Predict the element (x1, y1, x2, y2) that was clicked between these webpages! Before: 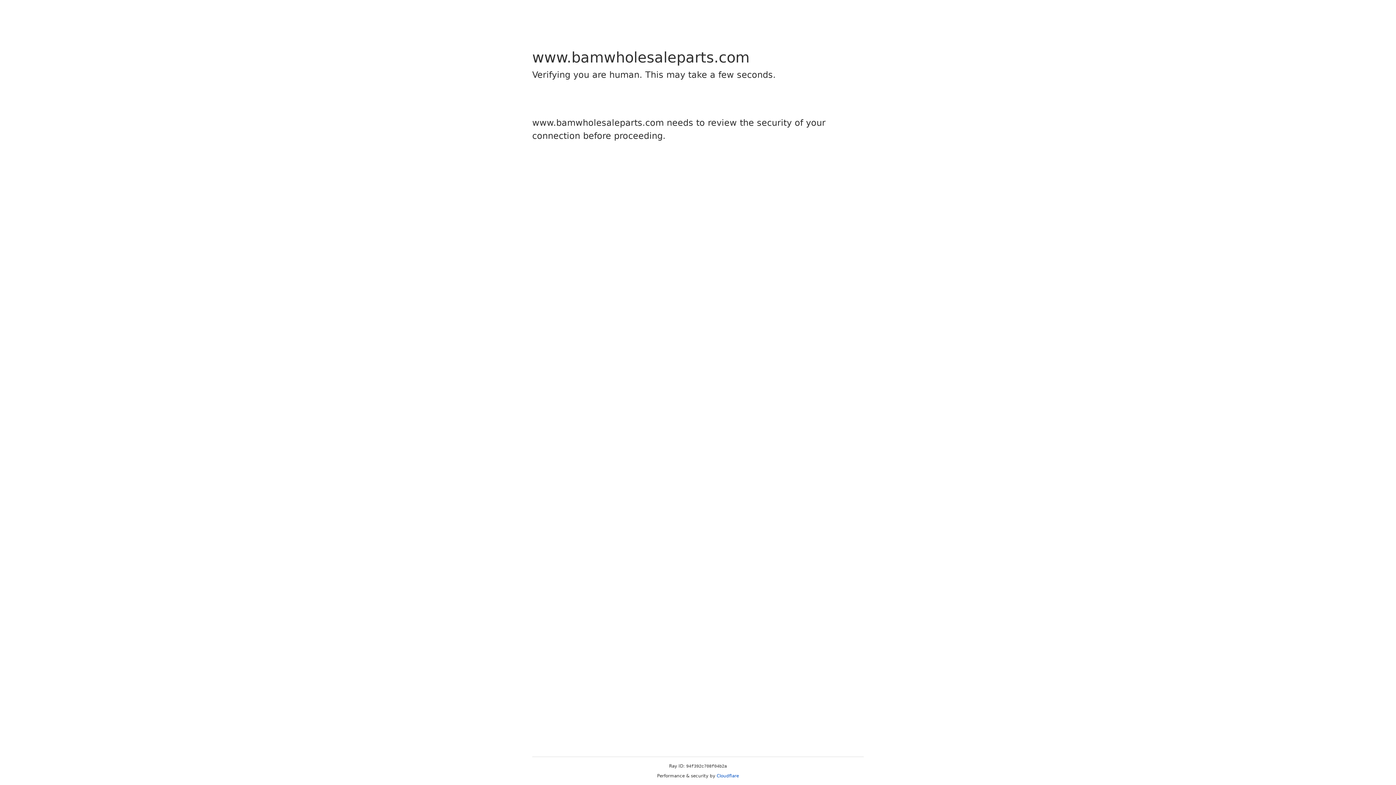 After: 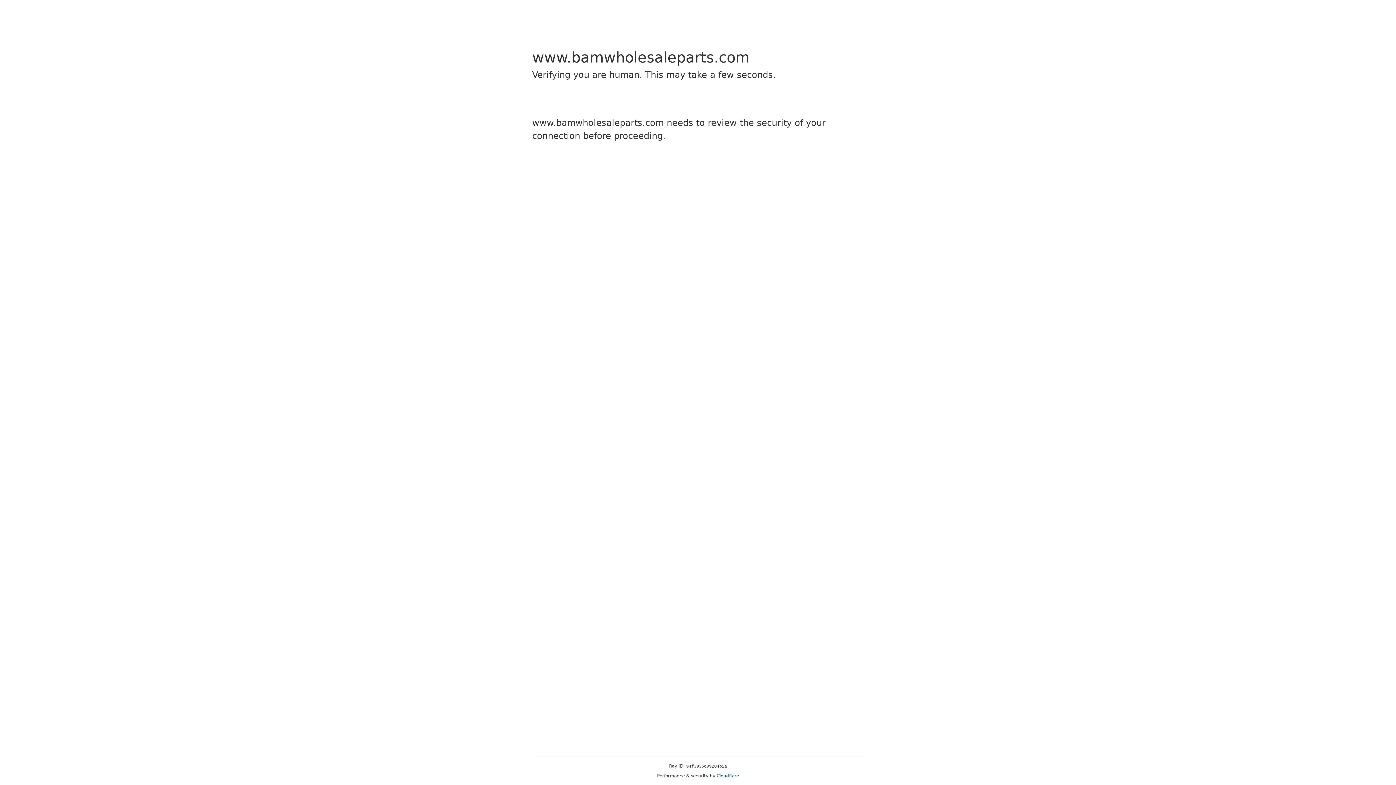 Action: bbox: (716, 773, 739, 778) label: Cloudflare